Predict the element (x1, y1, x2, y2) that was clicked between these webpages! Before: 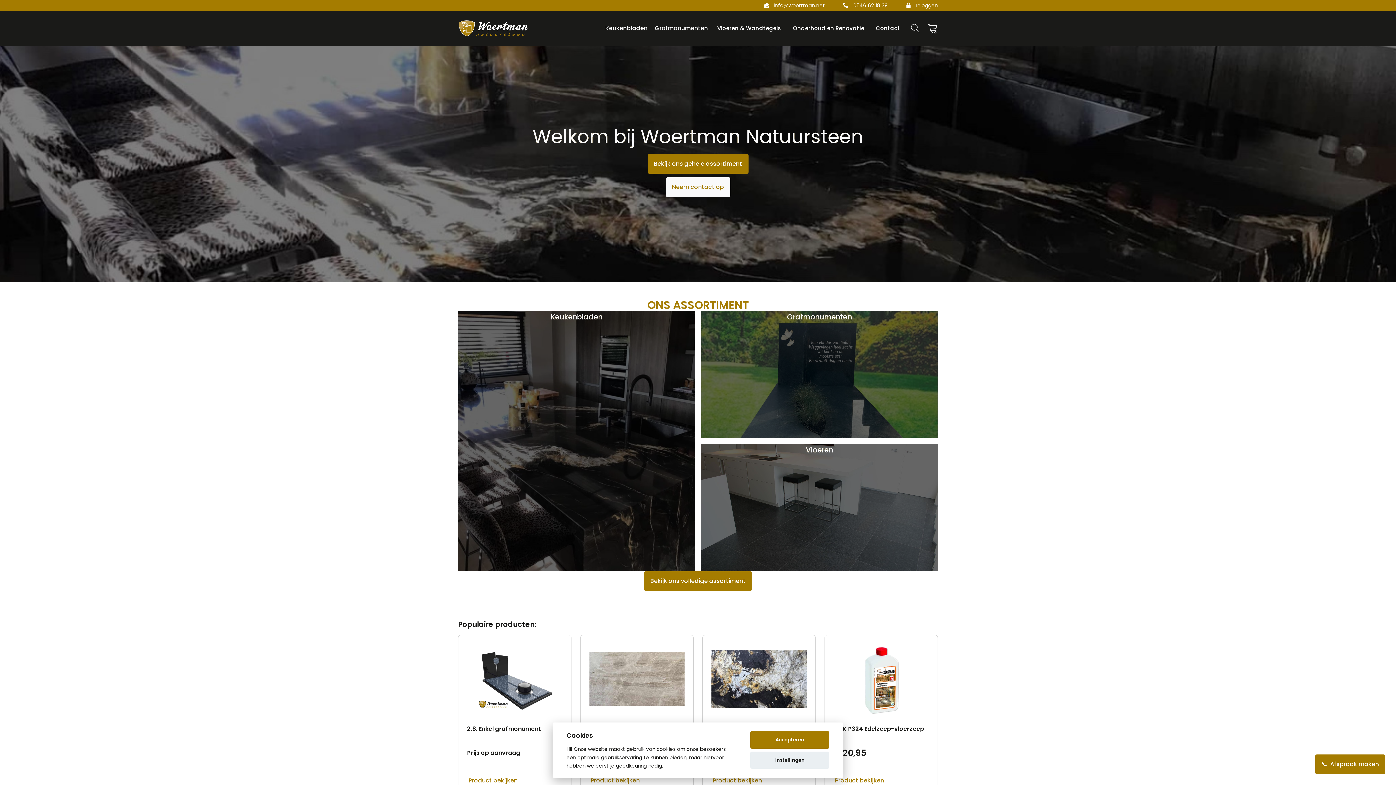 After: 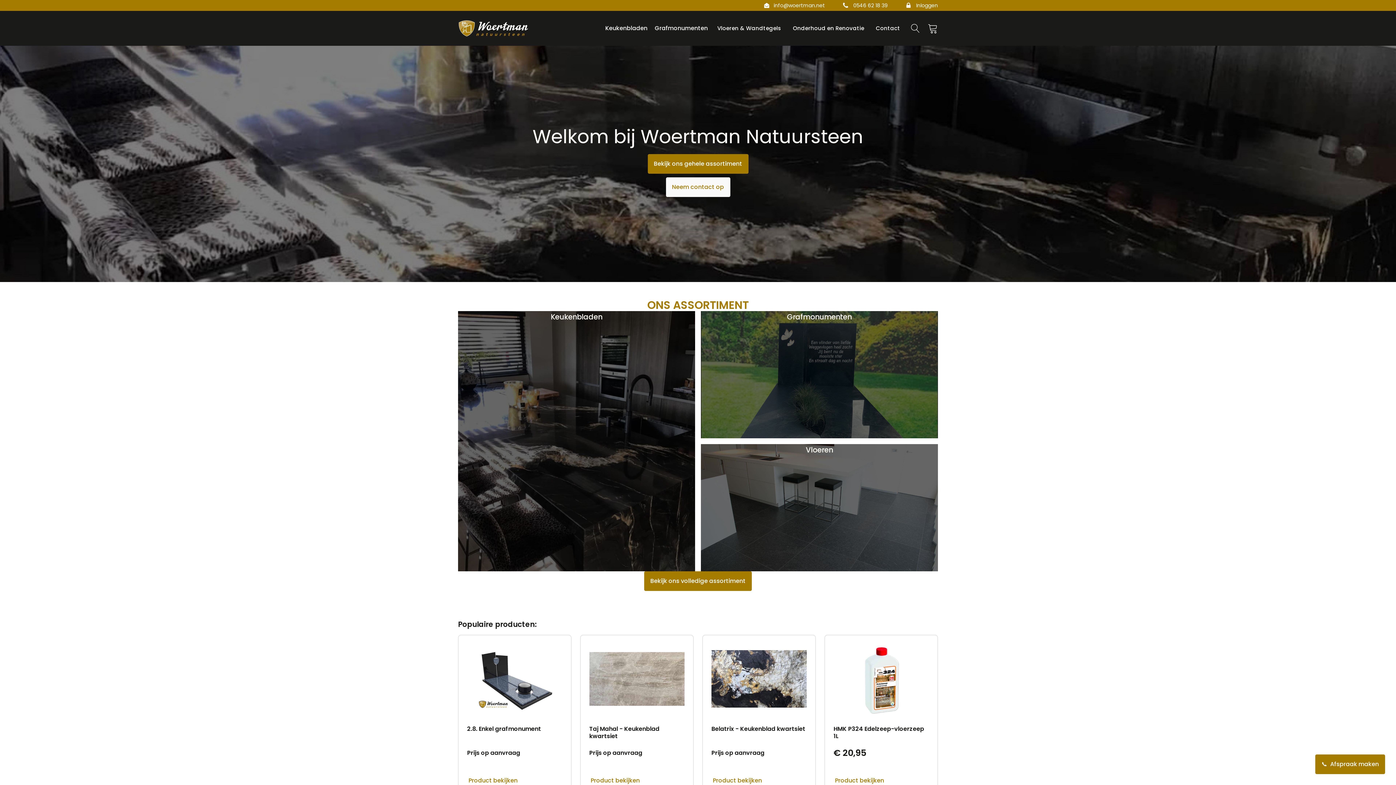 Action: label: Accepteren bbox: (750, 731, 829, 749)